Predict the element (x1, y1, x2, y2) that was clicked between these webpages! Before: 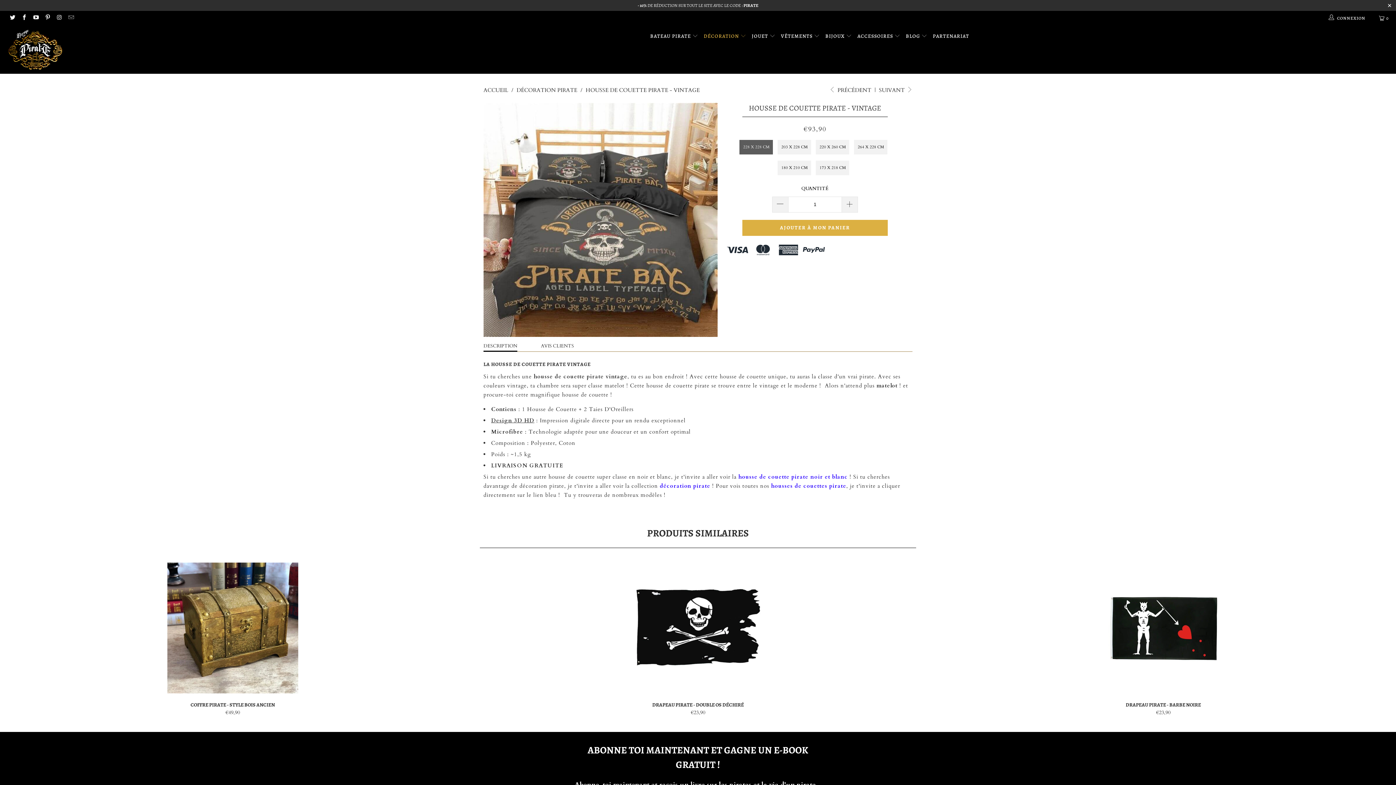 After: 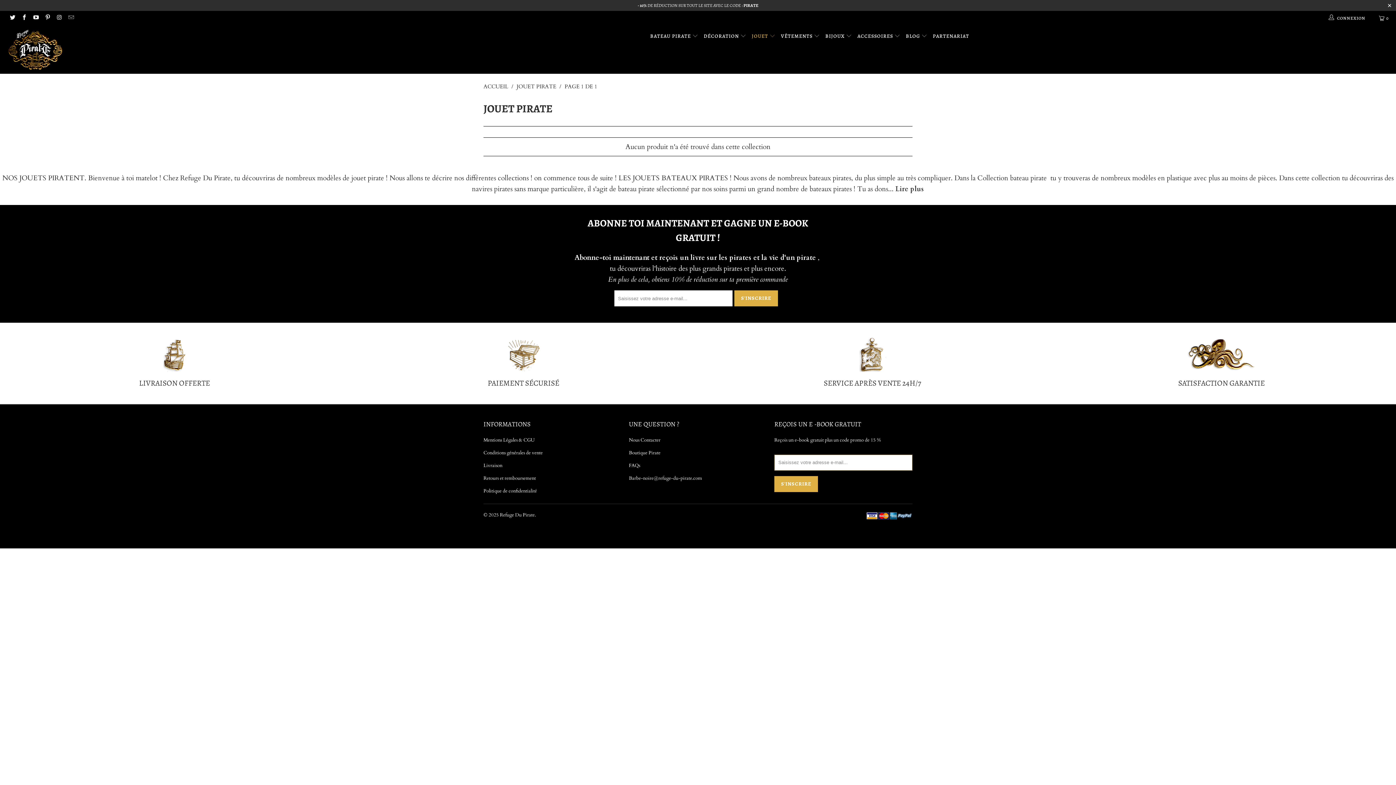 Action: label: JOUET  bbox: (751, 26, 775, 43)